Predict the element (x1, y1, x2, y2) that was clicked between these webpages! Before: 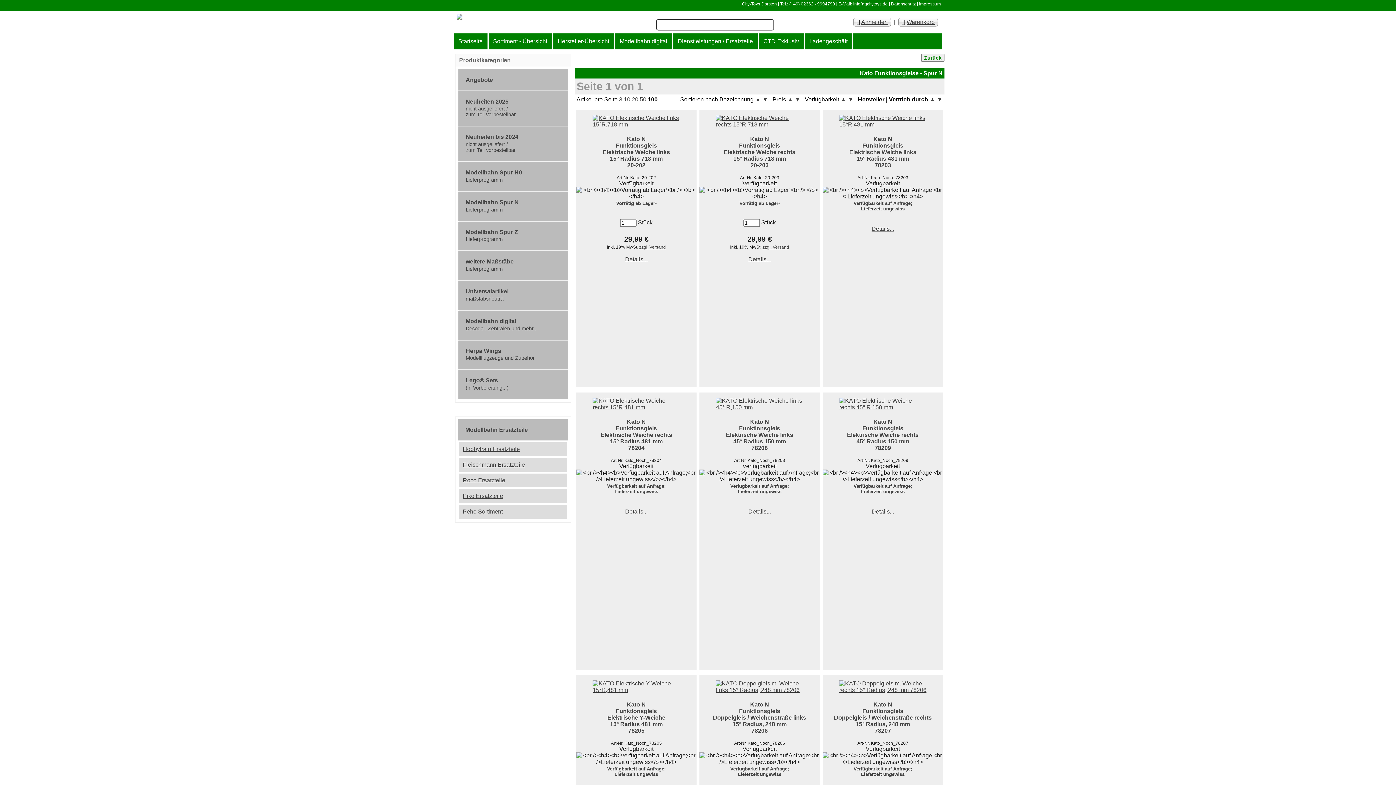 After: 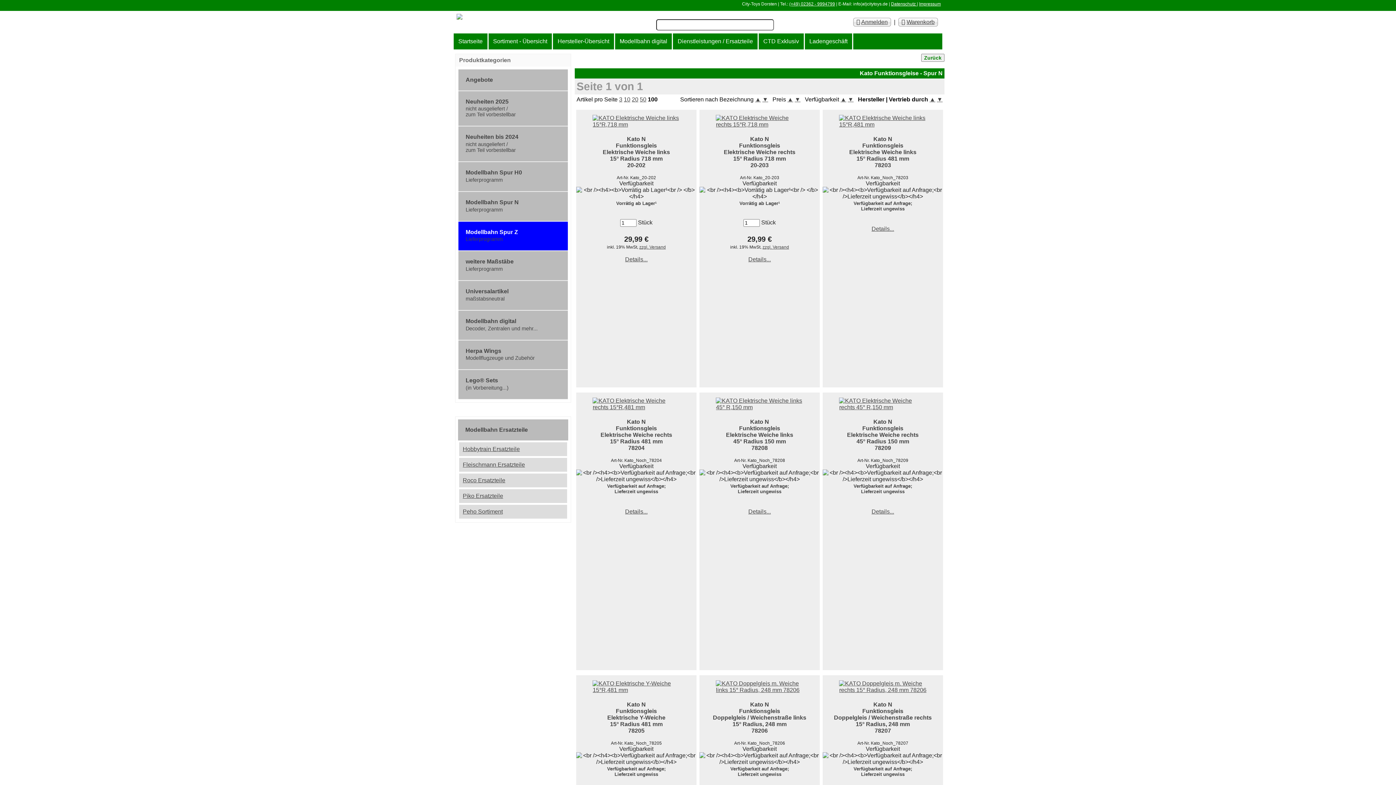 Action: label: Modellbahn Spur Z
Lieferprogramm bbox: (458, 221, 568, 251)